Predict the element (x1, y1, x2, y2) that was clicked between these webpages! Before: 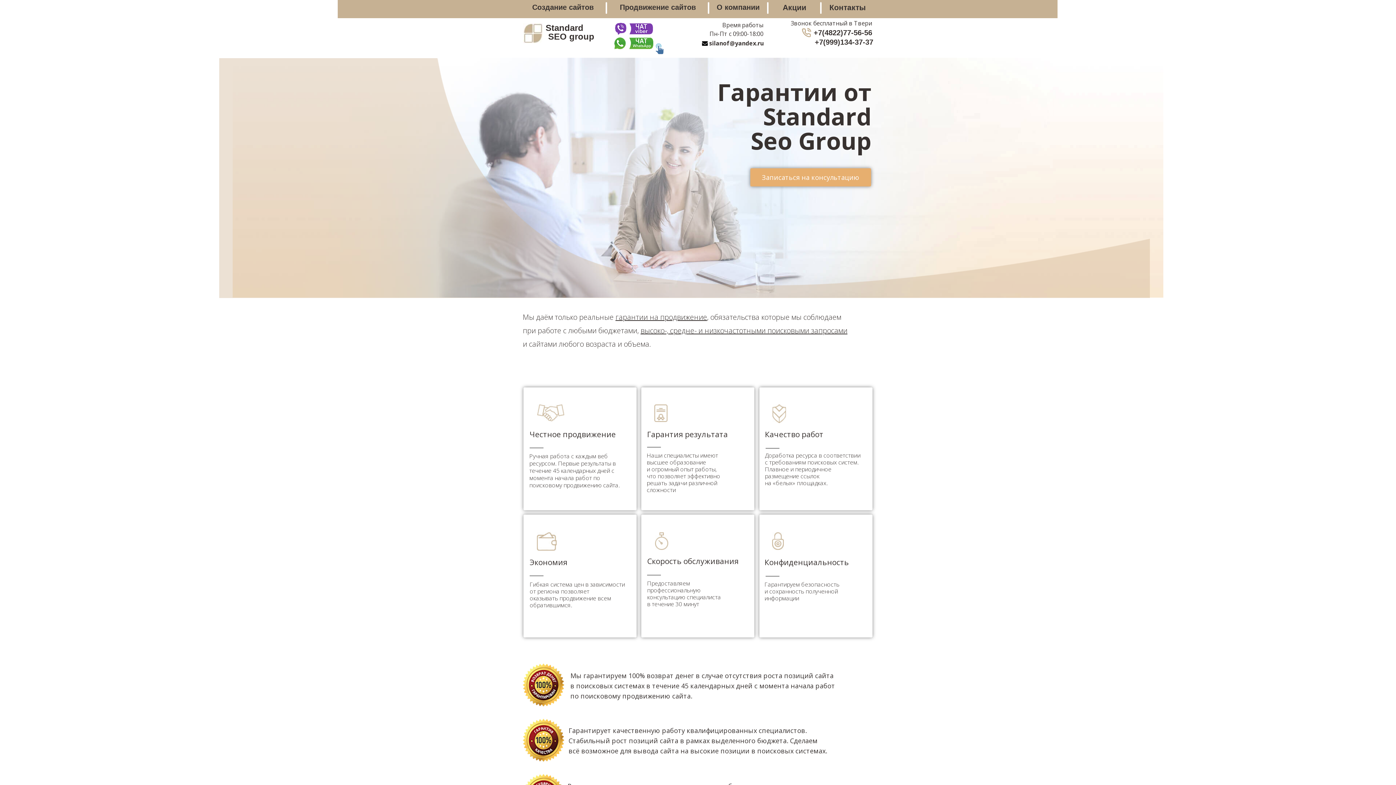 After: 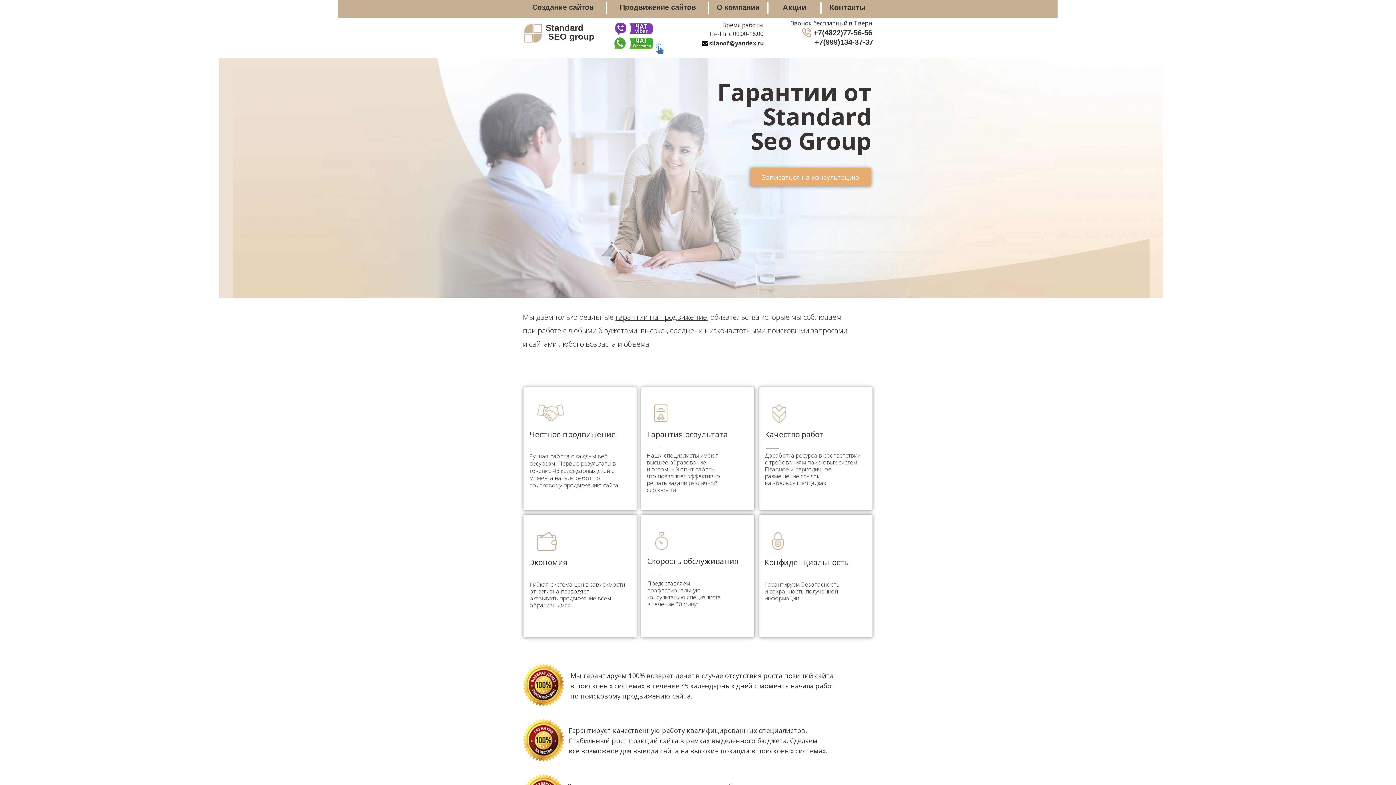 Action: bbox: (790, 32, 877, 51) label: +7(999)134-37-37